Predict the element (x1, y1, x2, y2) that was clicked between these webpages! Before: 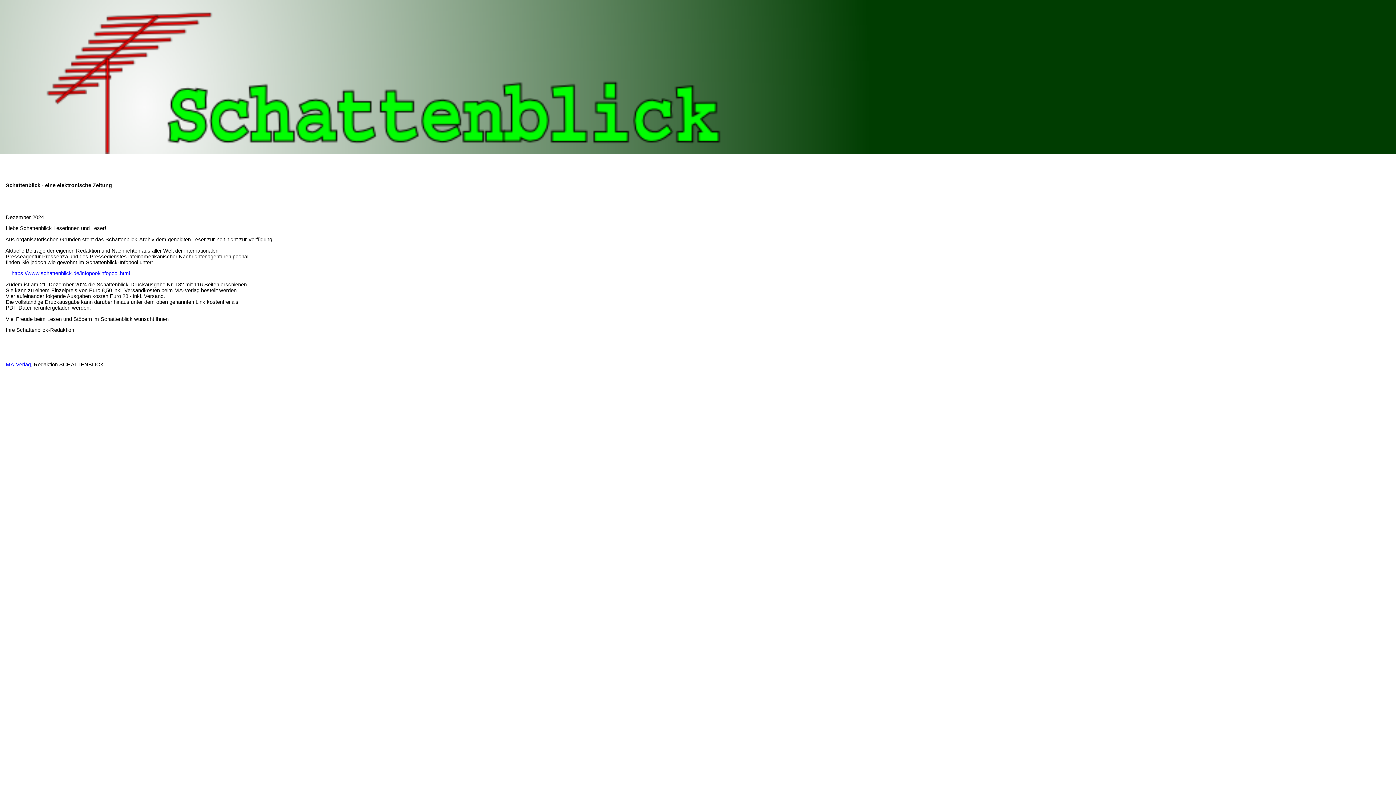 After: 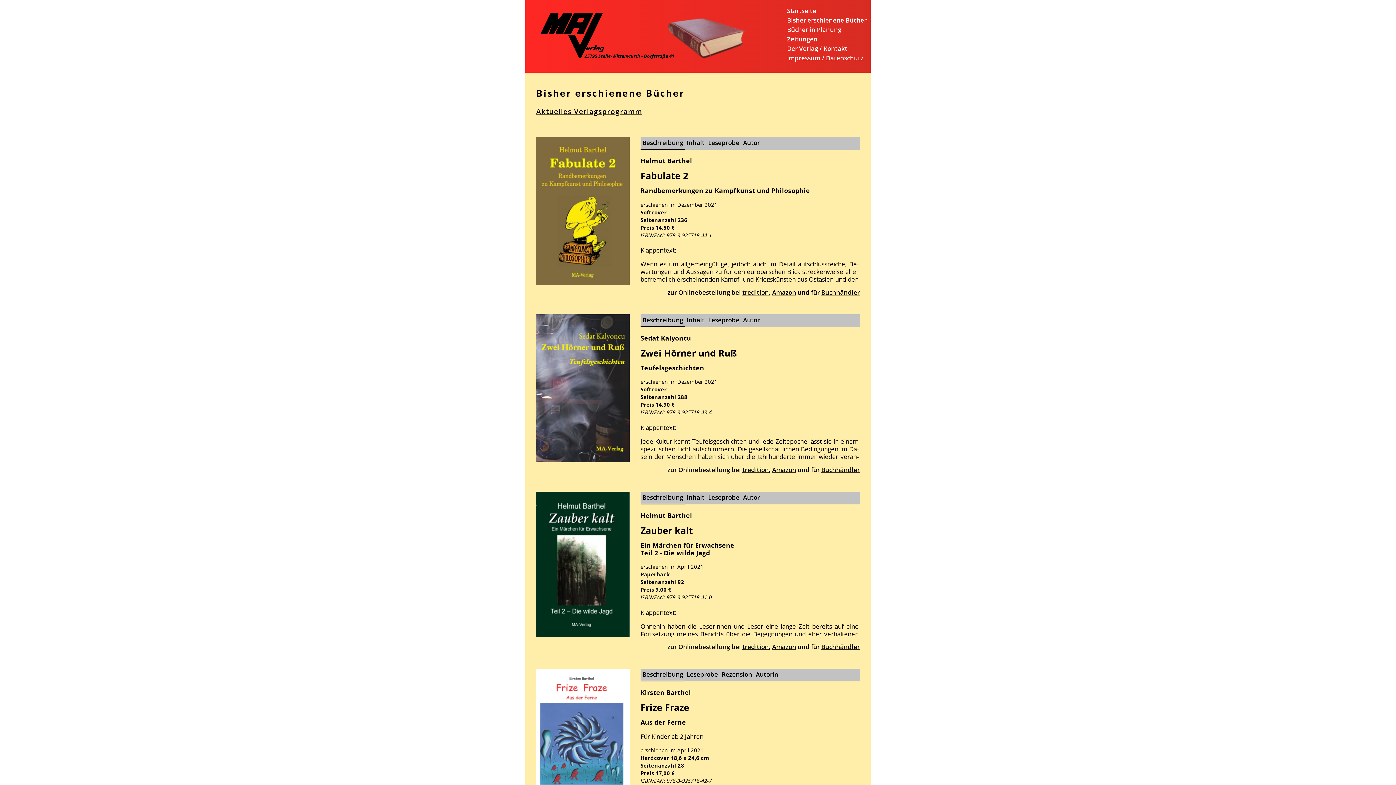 Action: label:     MA-Verlag bbox: (0, 361, 30, 367)